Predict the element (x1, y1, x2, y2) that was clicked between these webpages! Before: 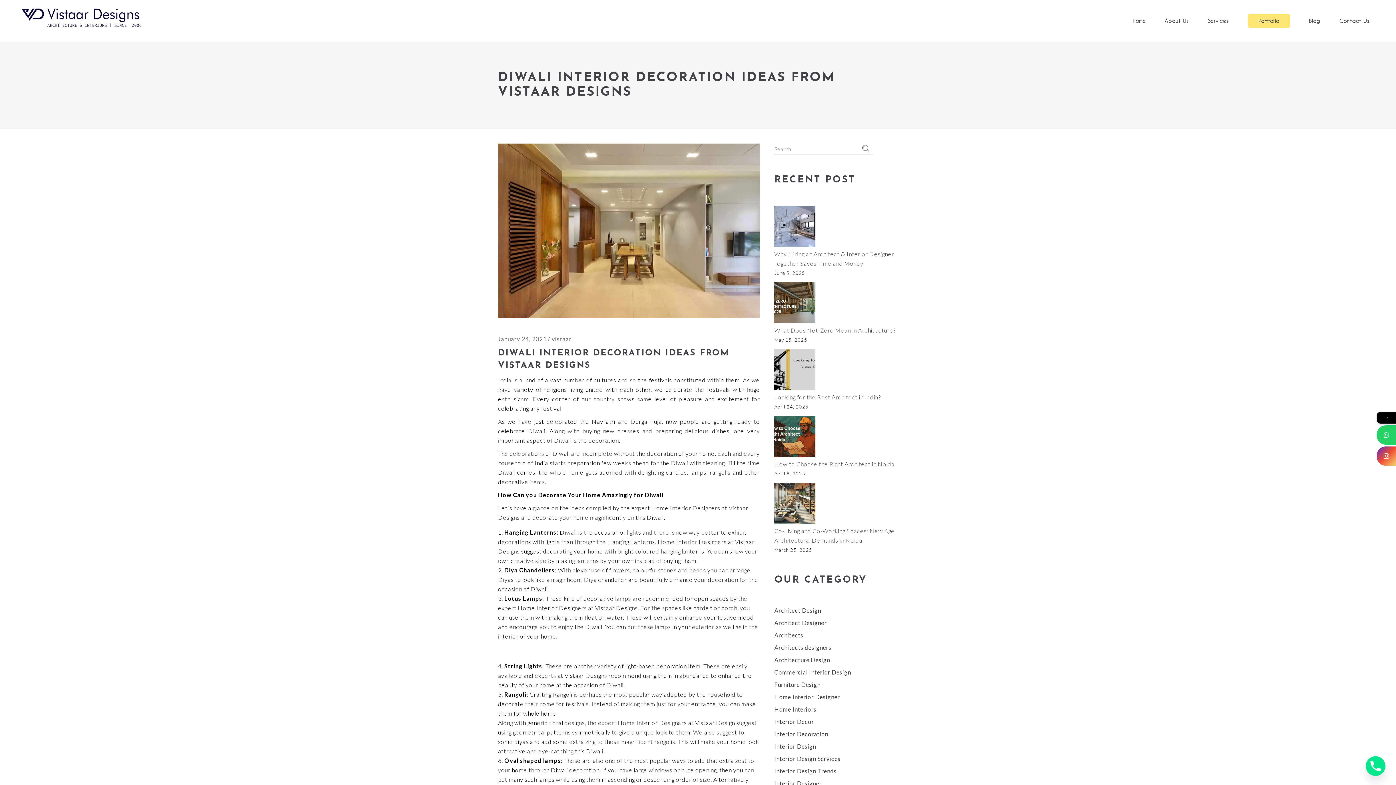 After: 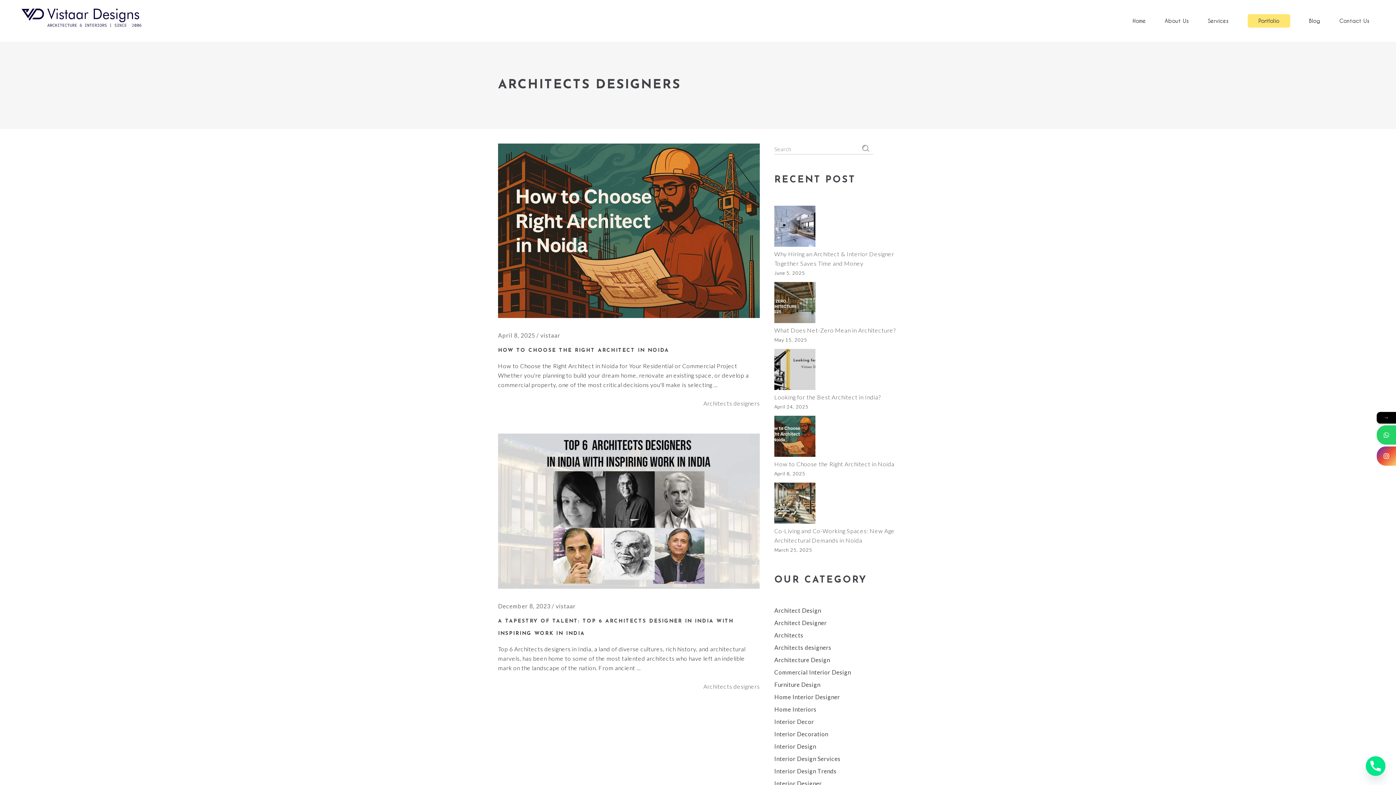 Action: bbox: (774, 644, 831, 651) label: Architects designers